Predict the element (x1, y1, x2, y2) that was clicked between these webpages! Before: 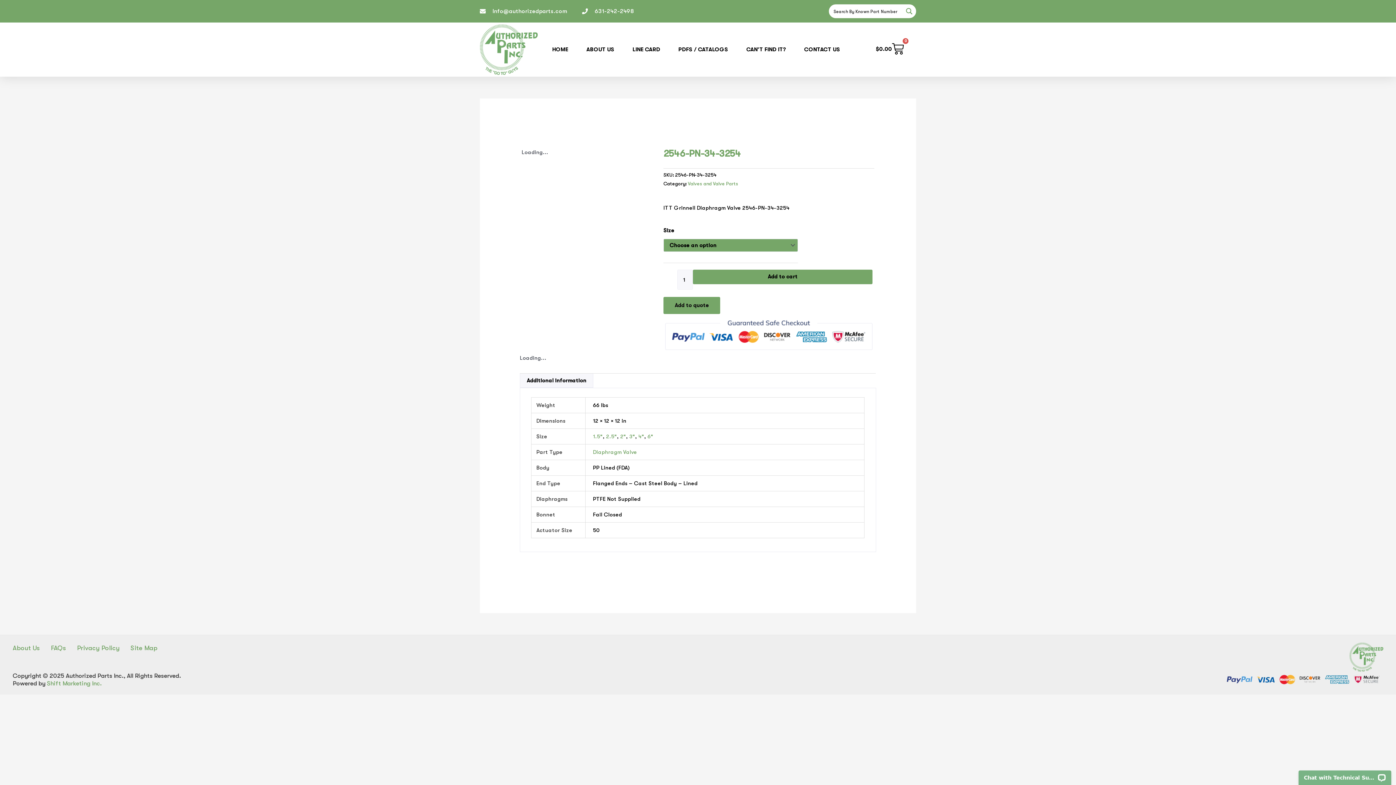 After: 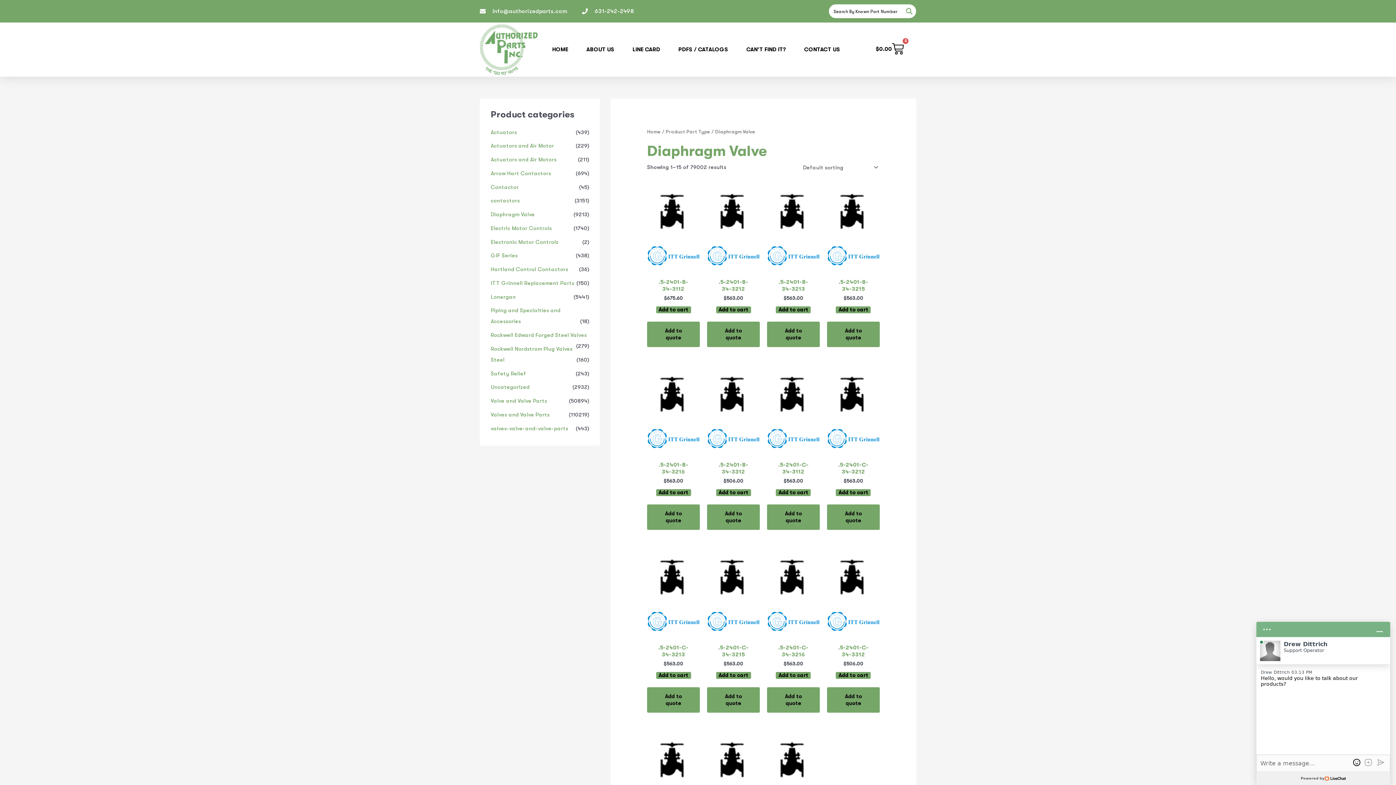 Action: label: Diaphragm Valve bbox: (593, 449, 637, 455)